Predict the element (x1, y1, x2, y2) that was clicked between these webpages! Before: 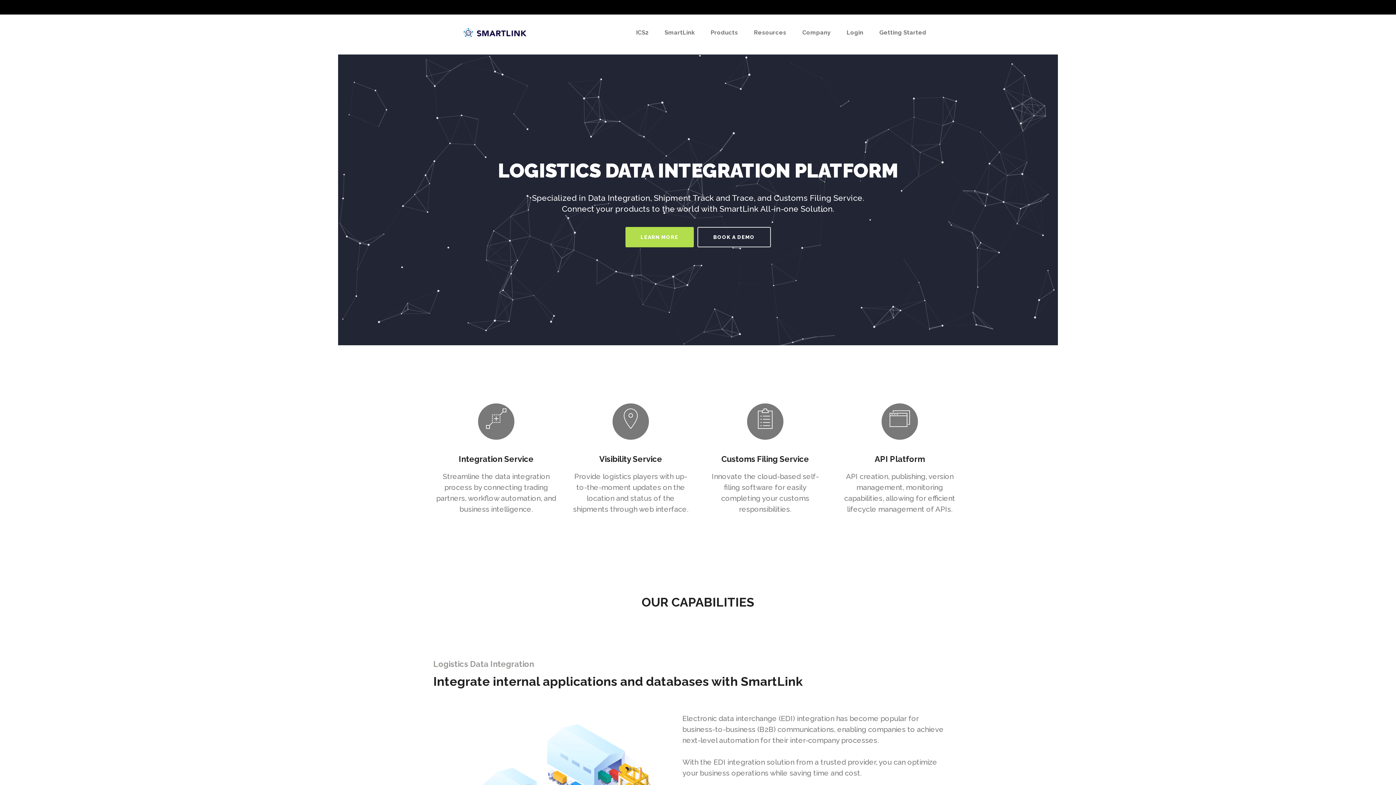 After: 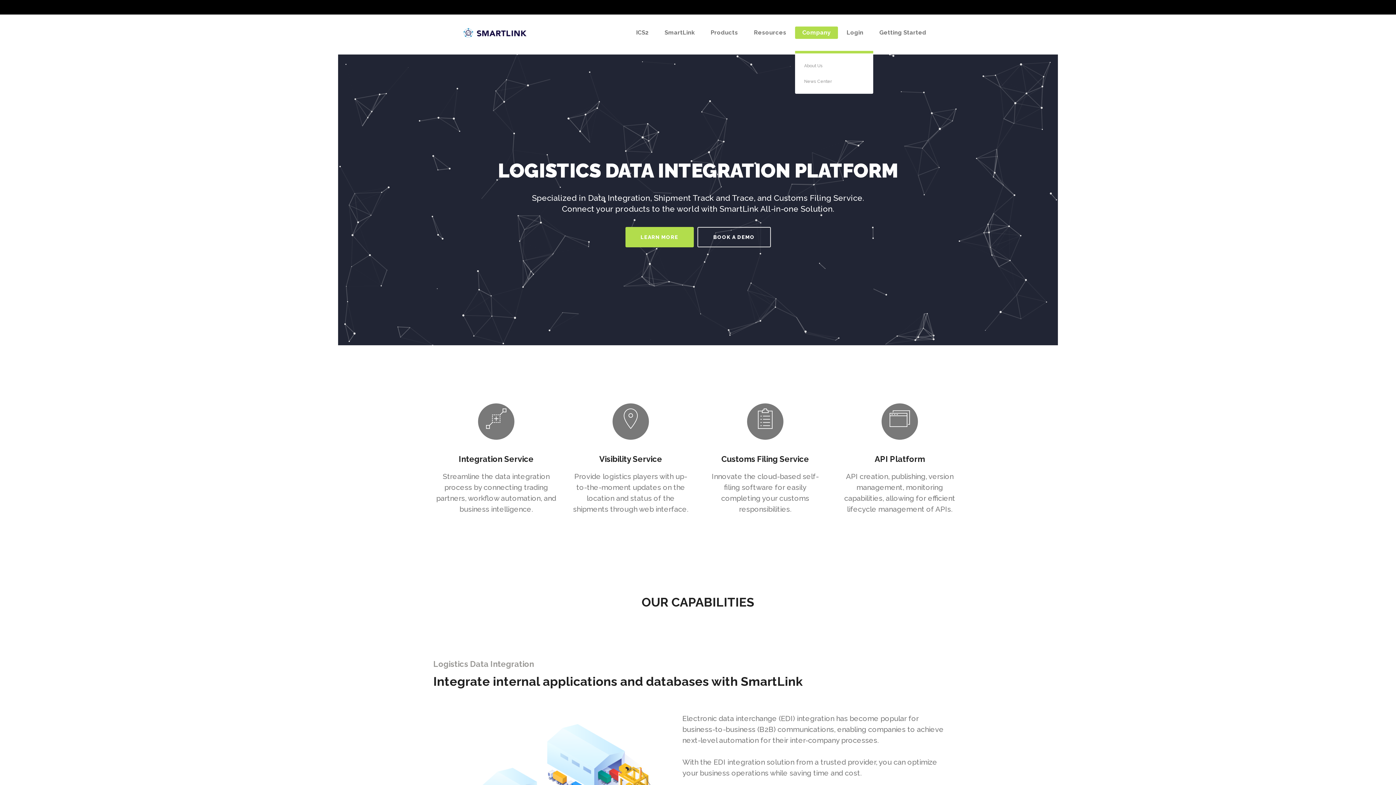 Action: label: Company bbox: (795, 14, 838, 50)